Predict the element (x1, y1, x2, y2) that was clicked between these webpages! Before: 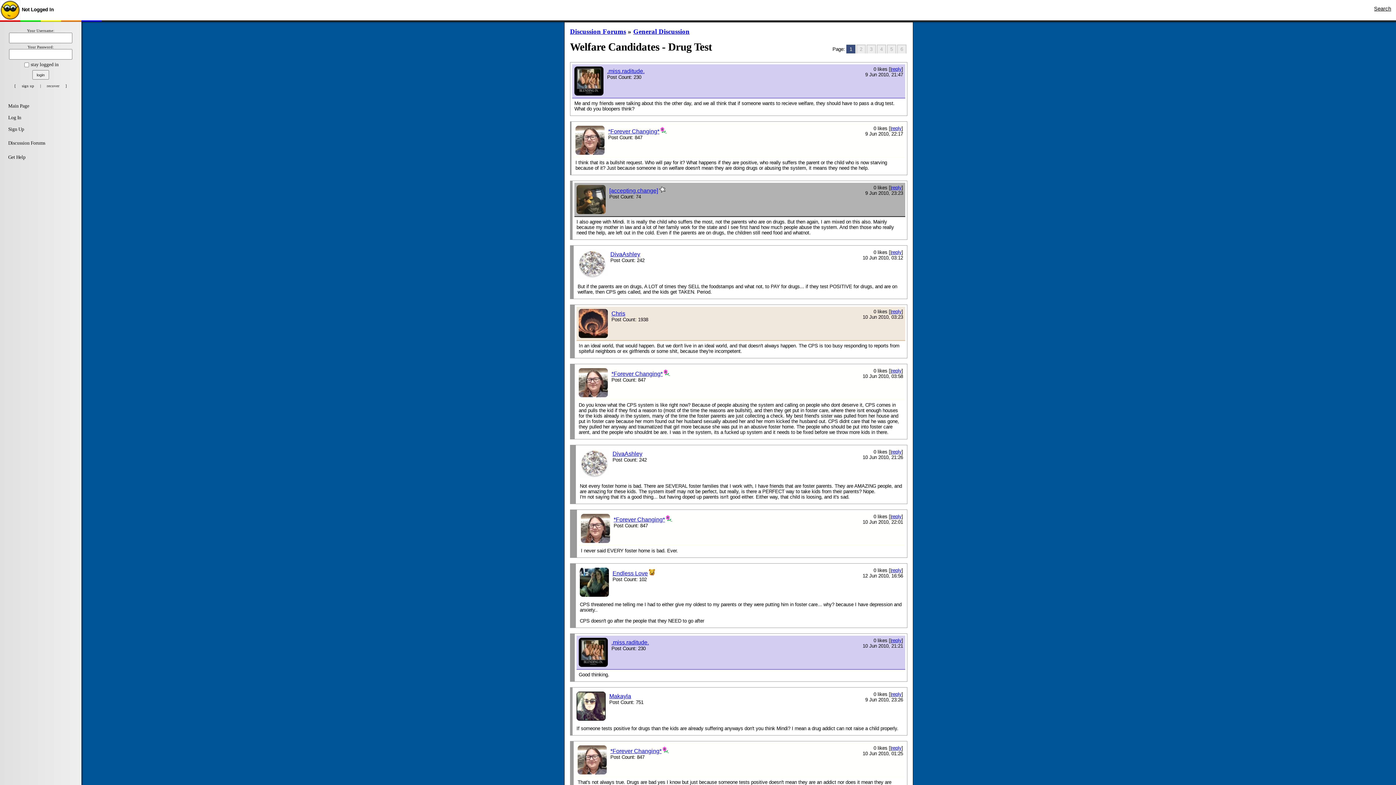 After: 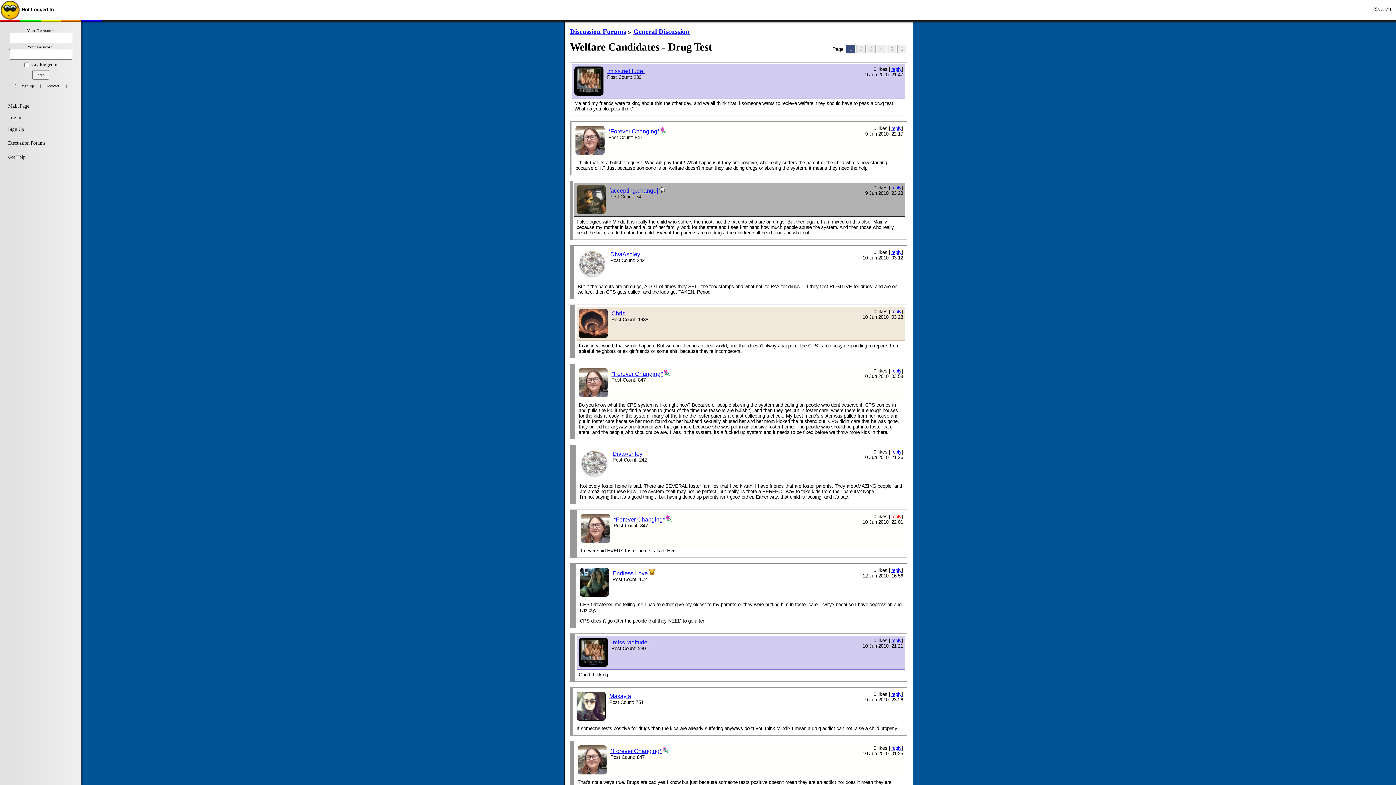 Action: label: reply bbox: (891, 514, 901, 519)